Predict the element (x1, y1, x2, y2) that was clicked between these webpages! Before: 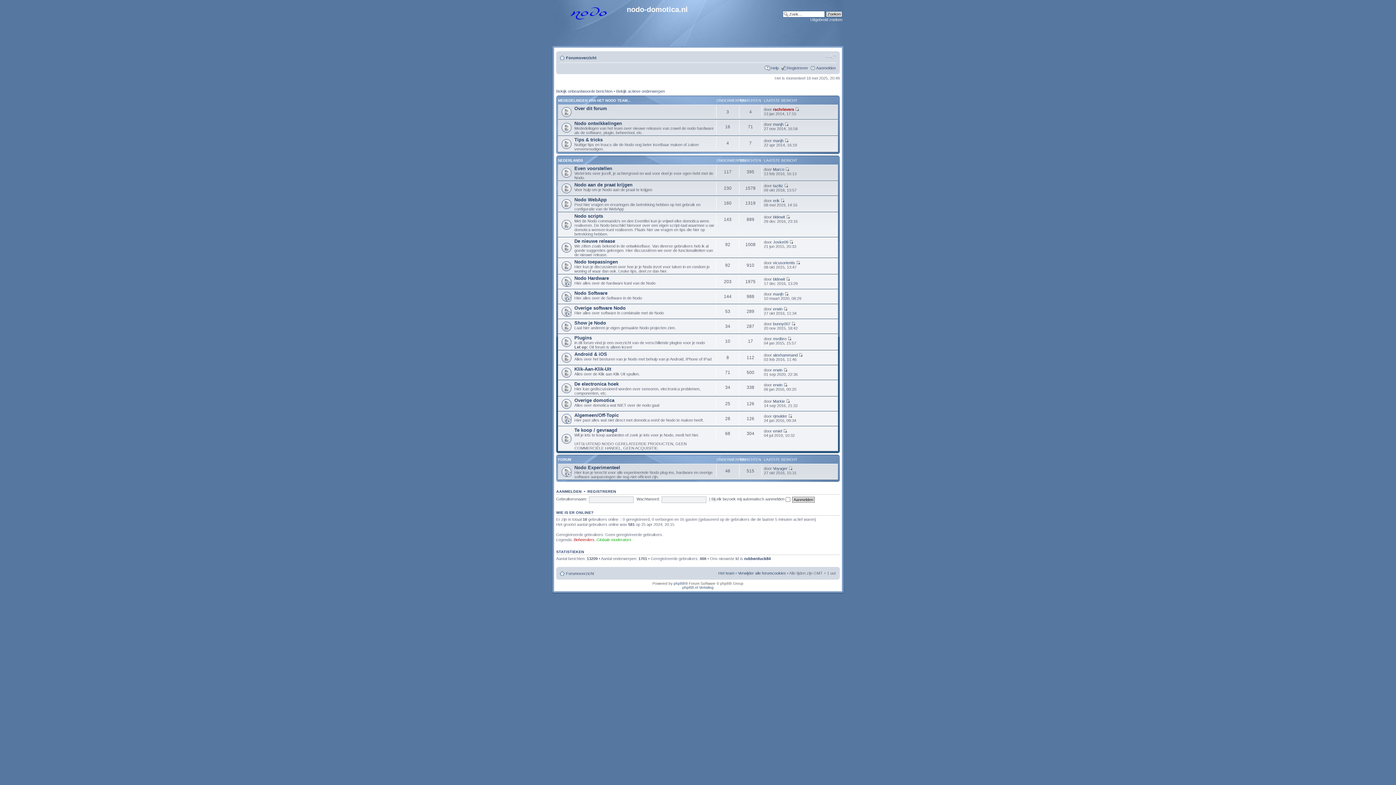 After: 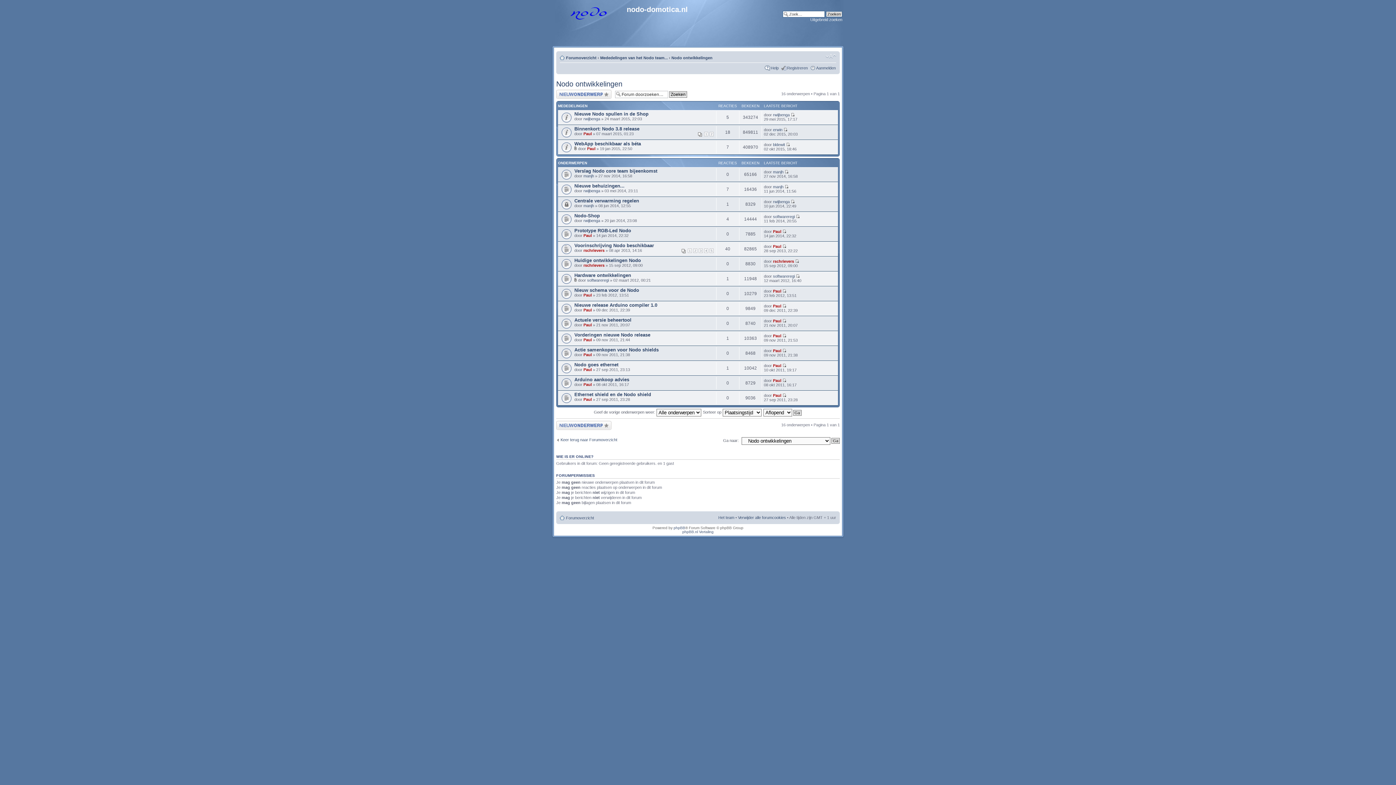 Action: bbox: (574, 120, 622, 126) label: Nodo ontwikkelingen